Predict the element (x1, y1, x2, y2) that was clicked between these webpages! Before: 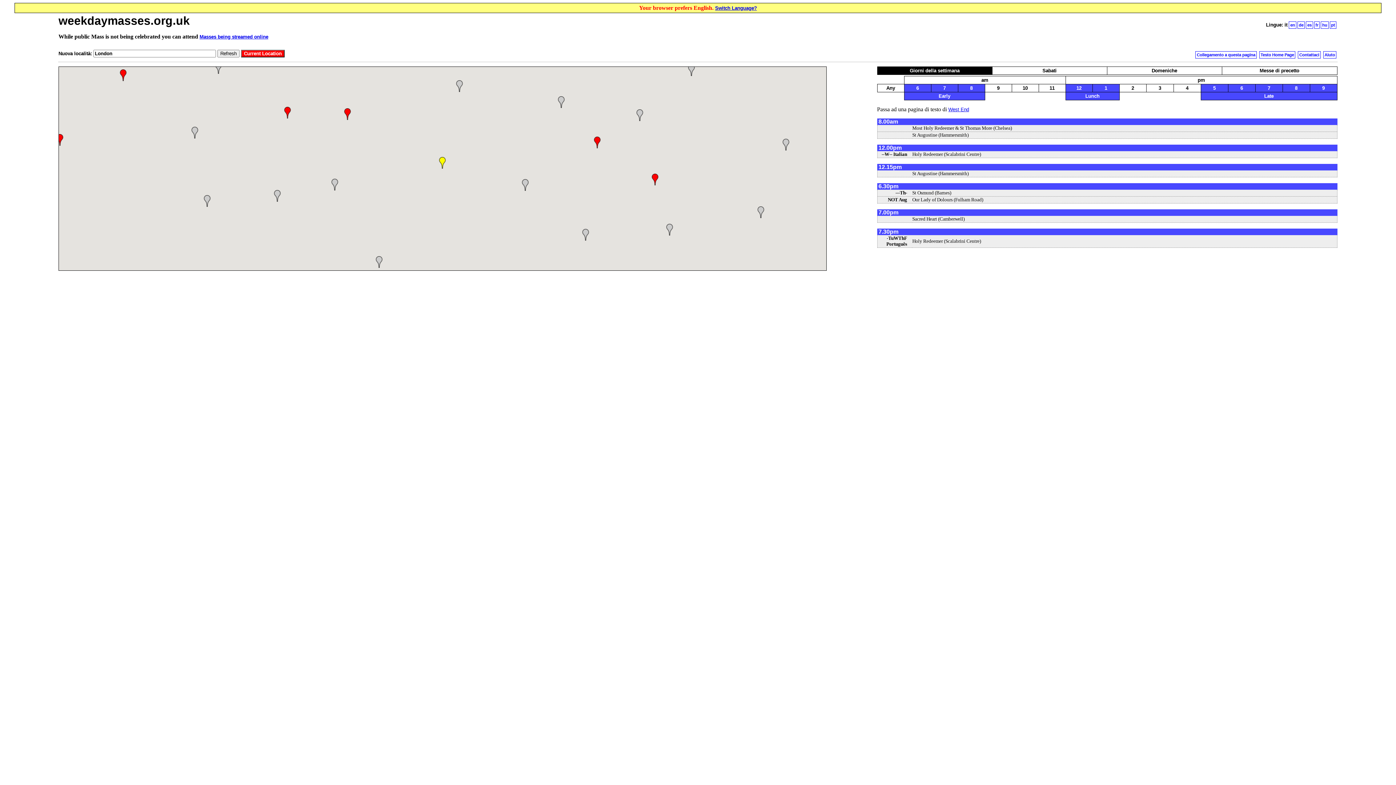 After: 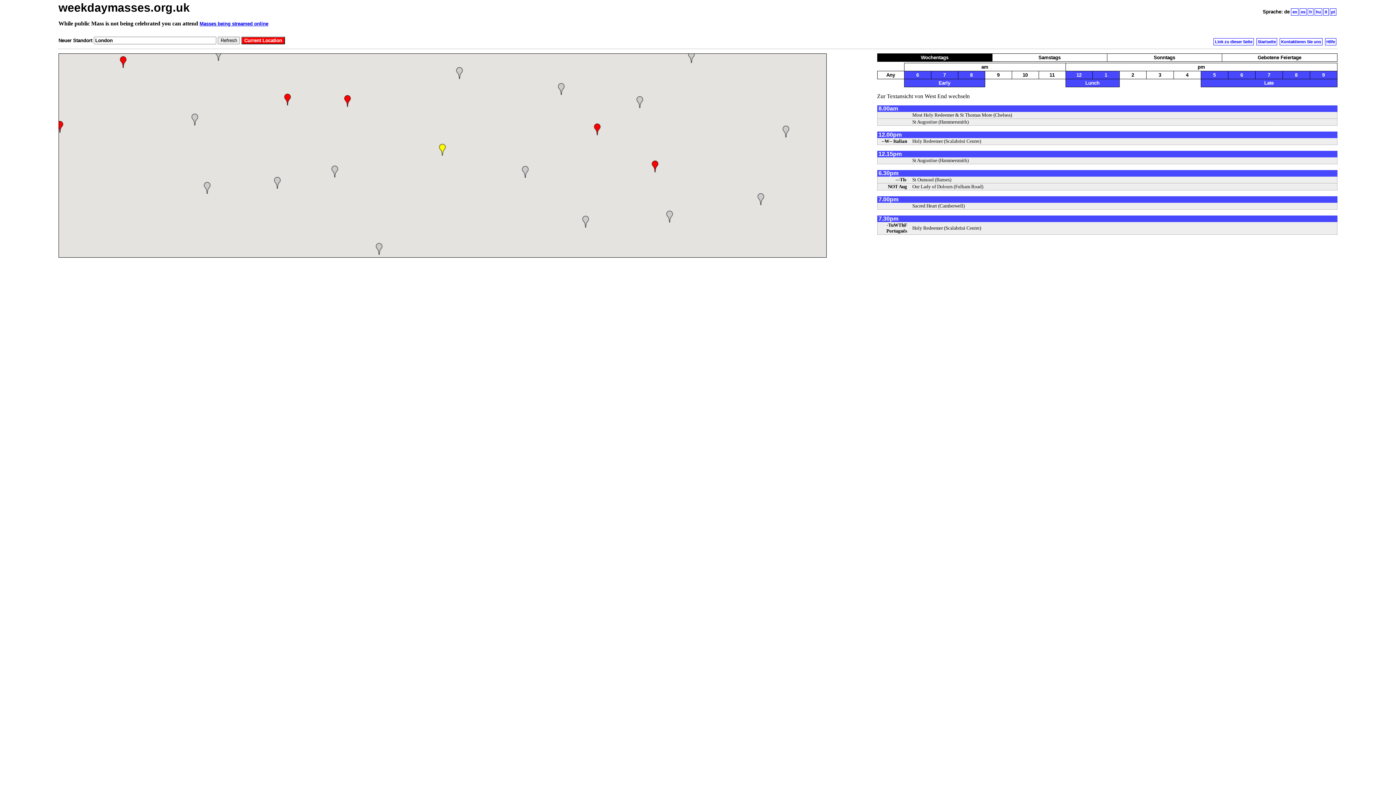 Action: label: de bbox: (1297, 21, 1305, 28)